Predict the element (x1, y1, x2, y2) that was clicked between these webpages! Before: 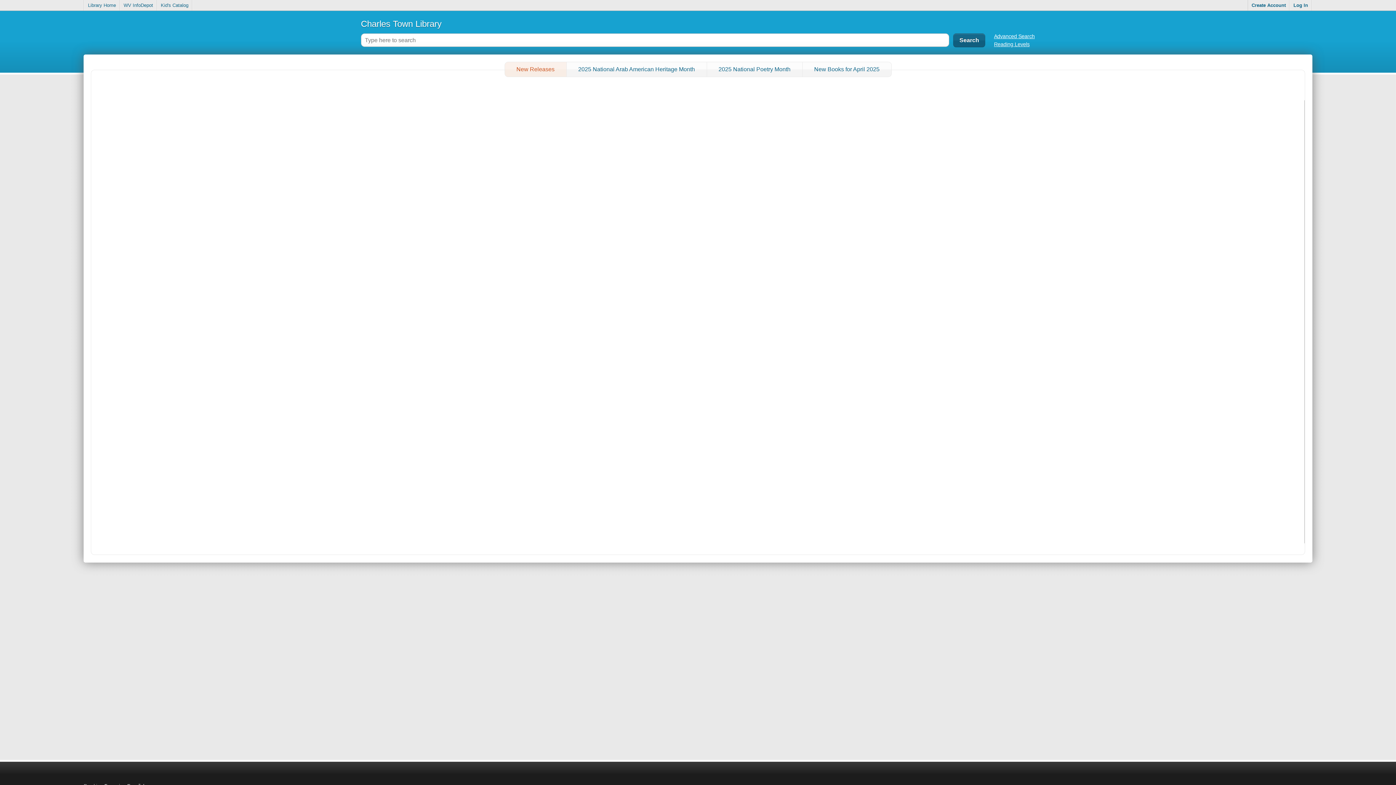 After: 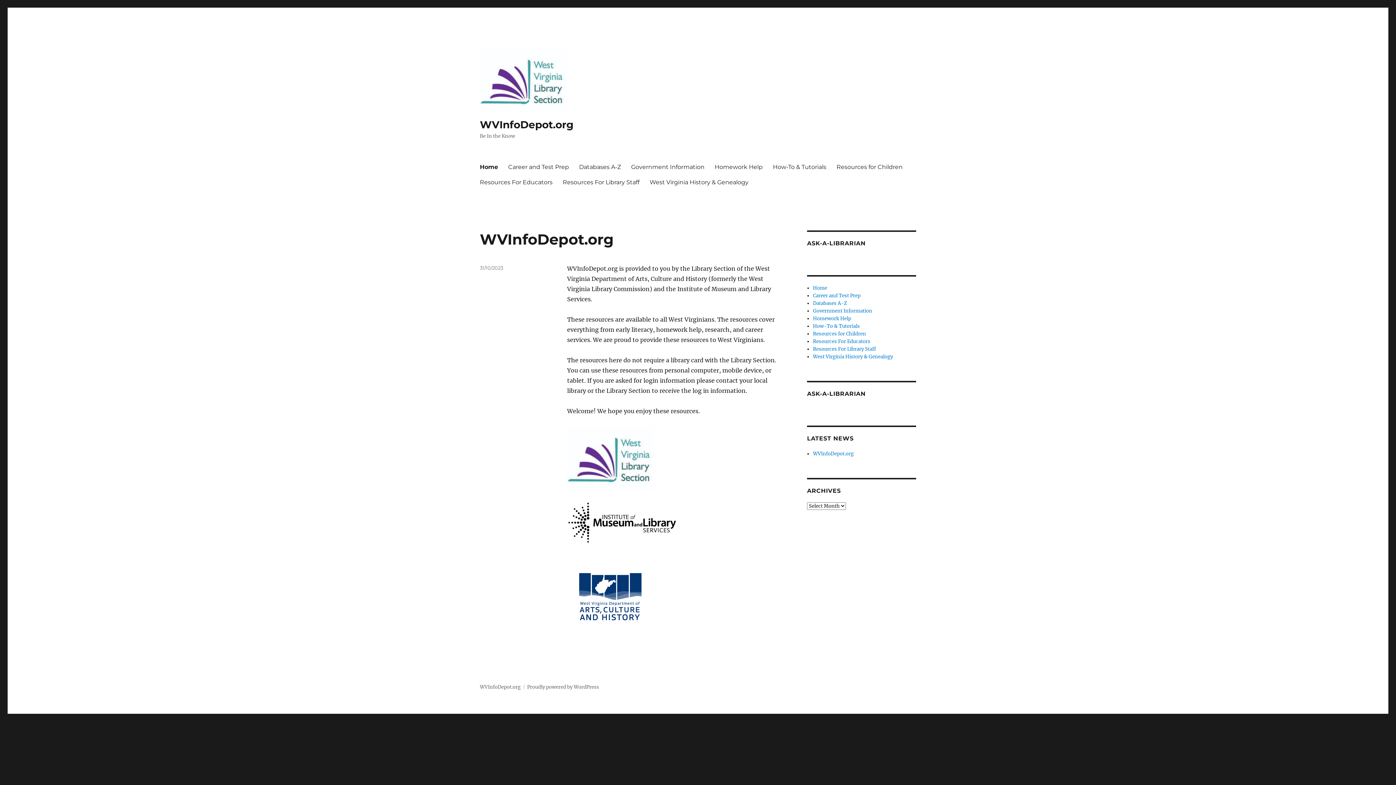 Action: bbox: (120, 0, 157, 10) label: WV InfoDepot